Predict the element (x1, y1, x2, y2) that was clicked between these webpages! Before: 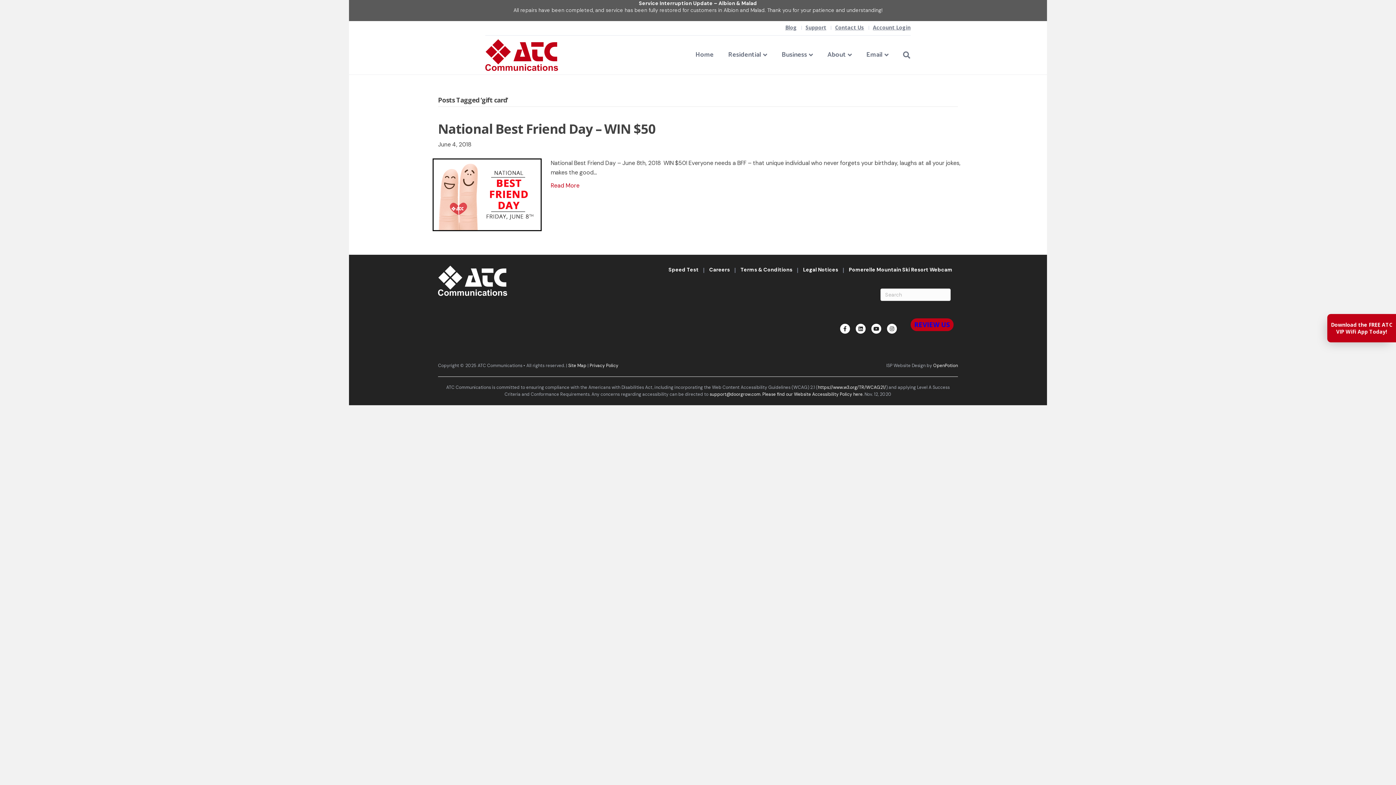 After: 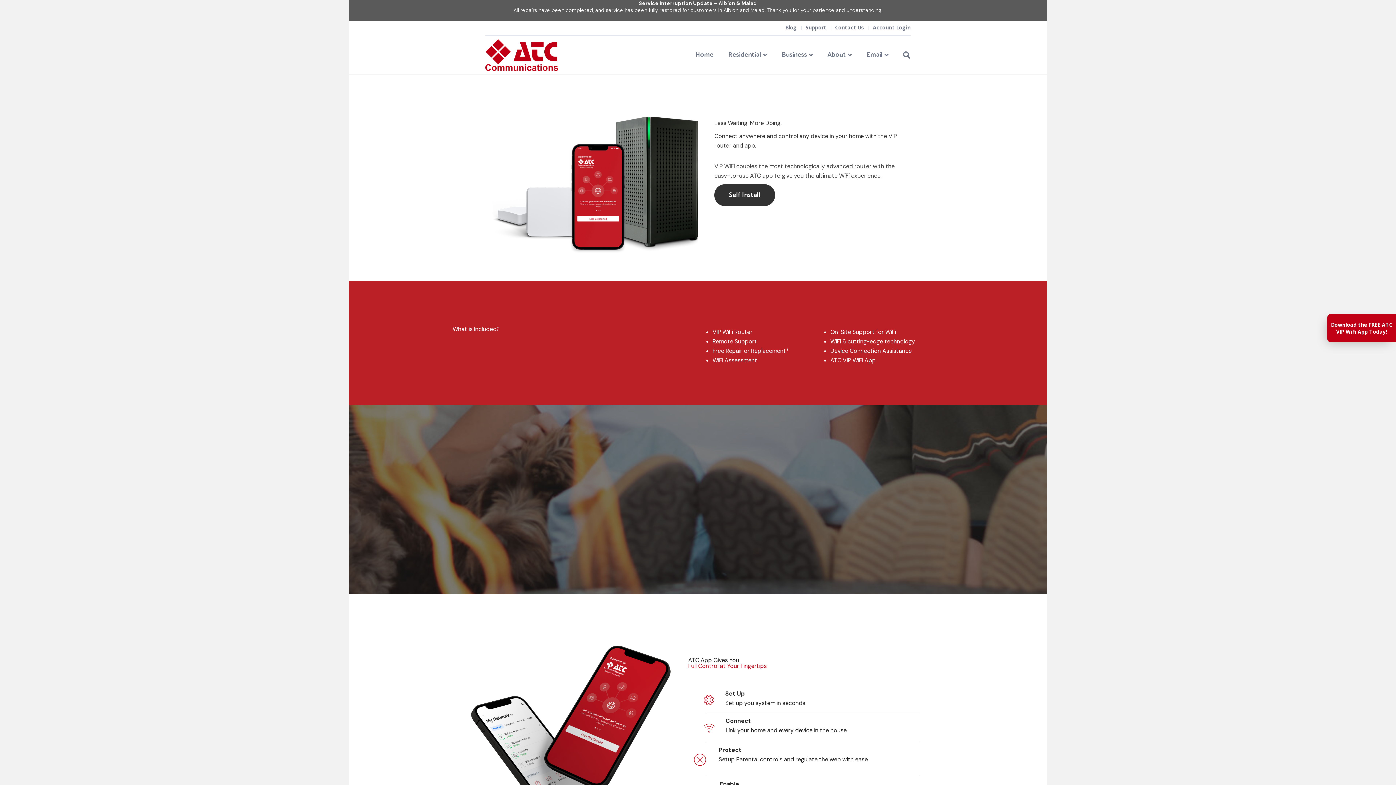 Action: label: Download the FREE ATC
VIP WiFi App Today!
 bbox: (1327, 314, 1396, 342)